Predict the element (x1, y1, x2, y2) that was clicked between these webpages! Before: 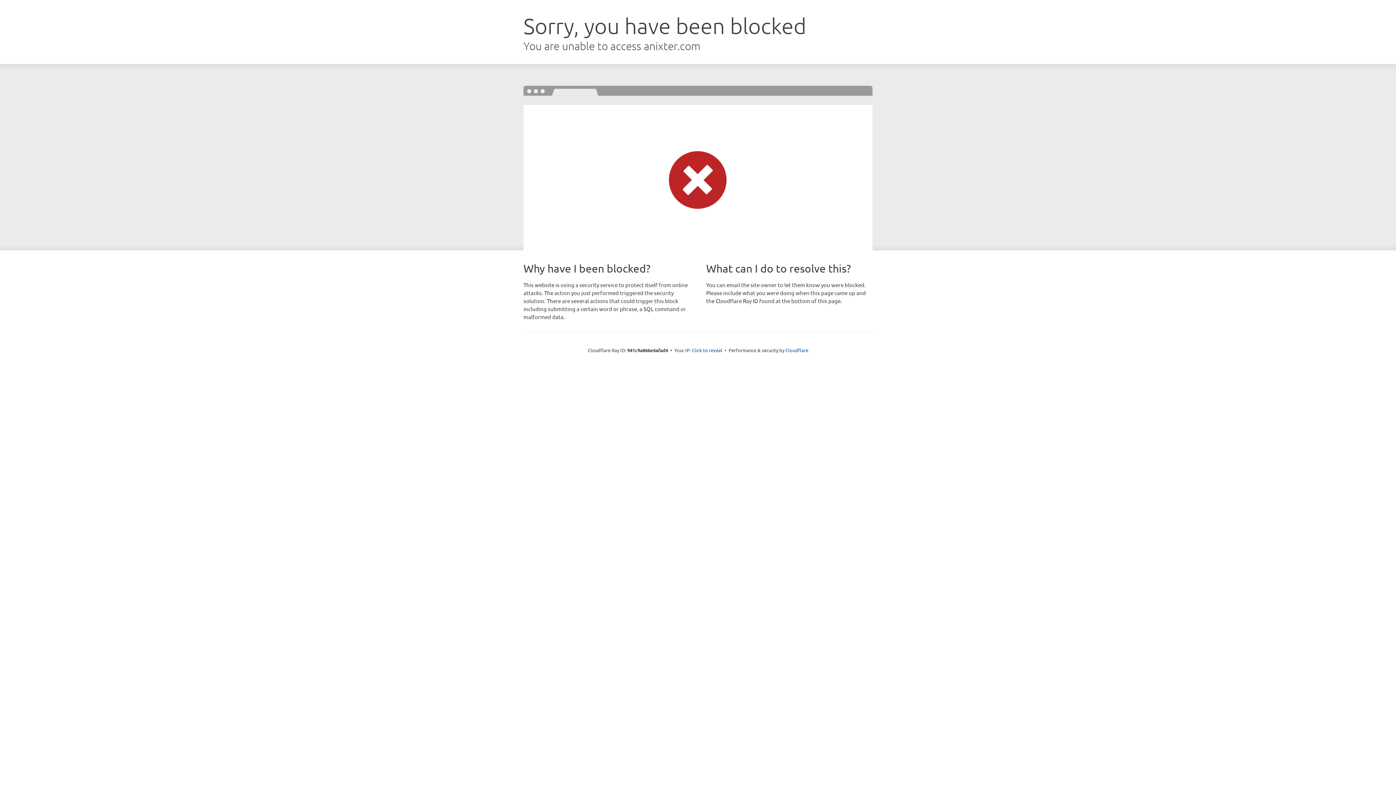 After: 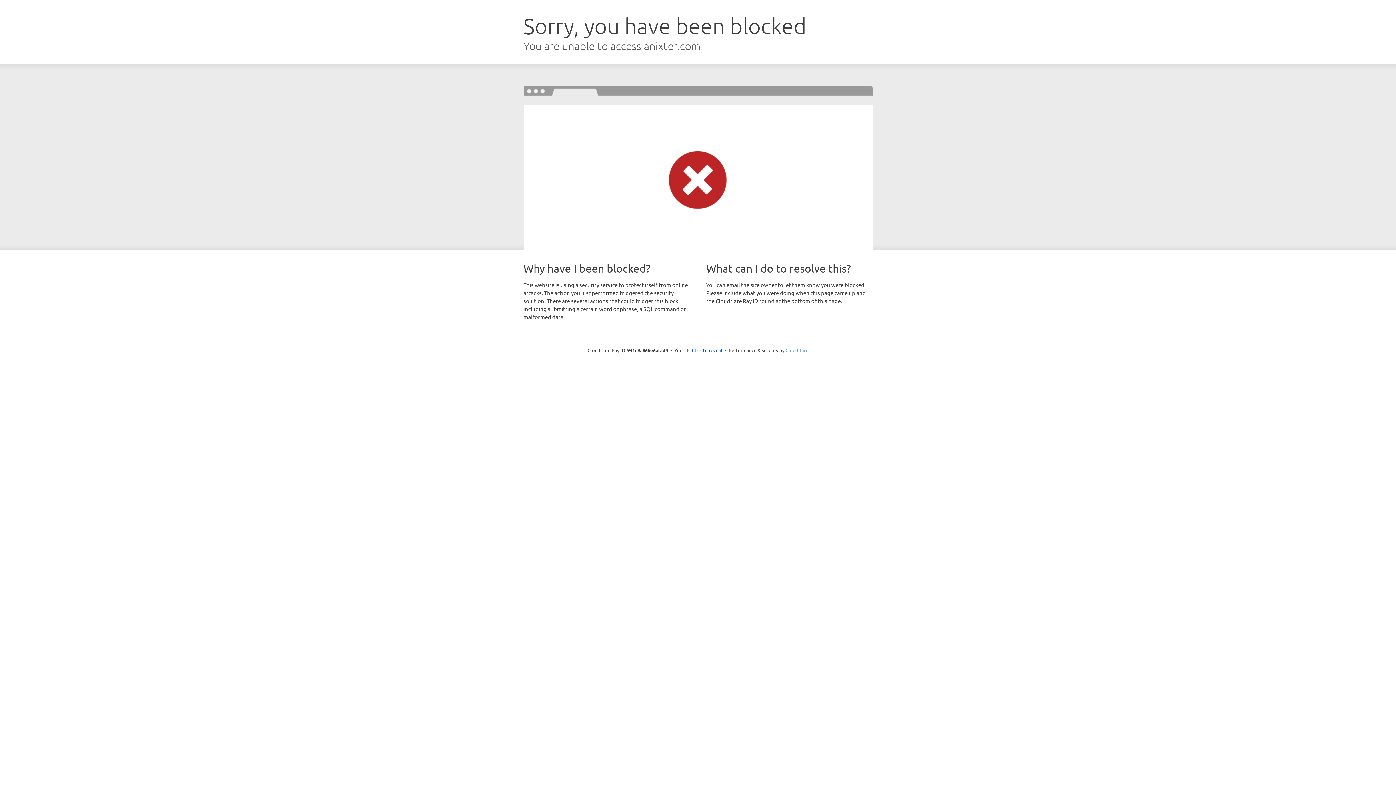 Action: bbox: (785, 347, 808, 353) label: Cloudflare